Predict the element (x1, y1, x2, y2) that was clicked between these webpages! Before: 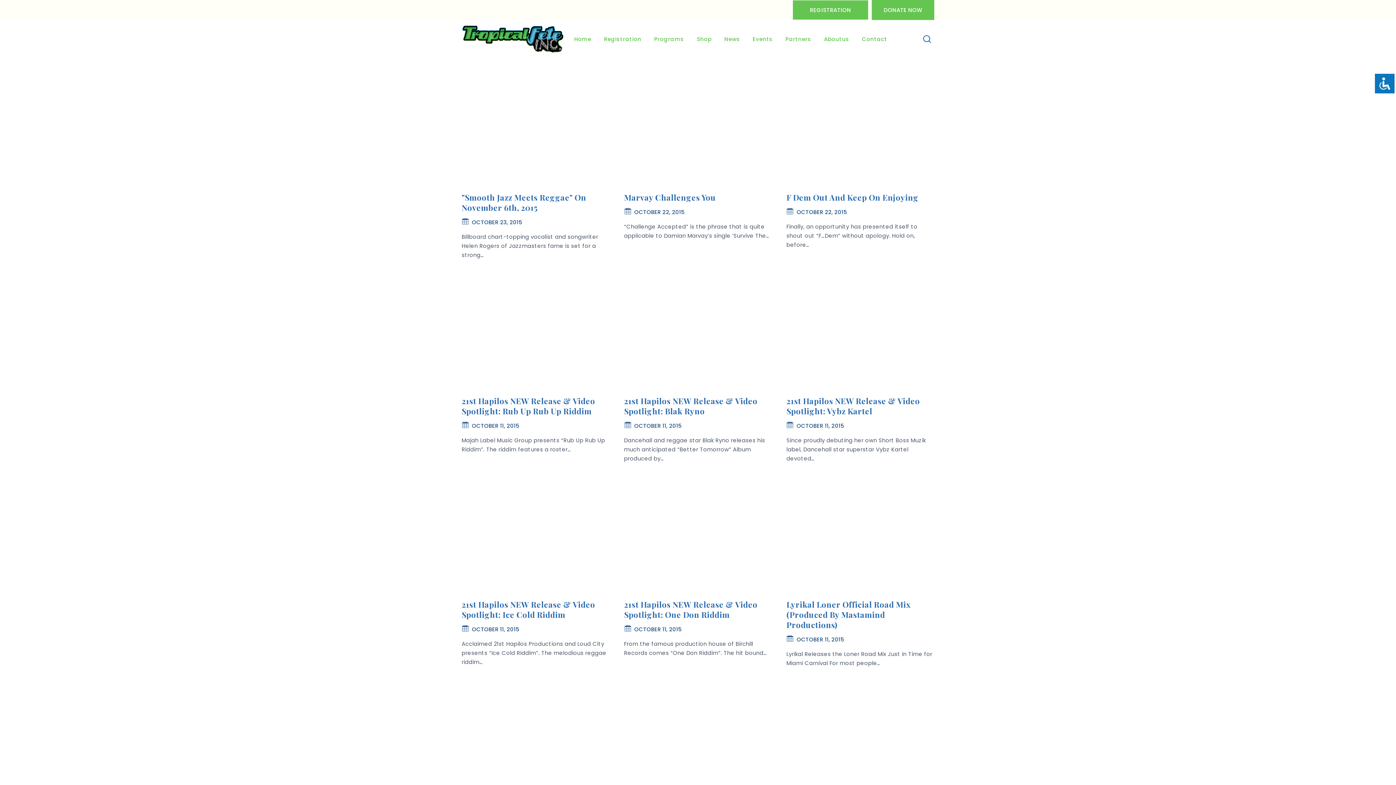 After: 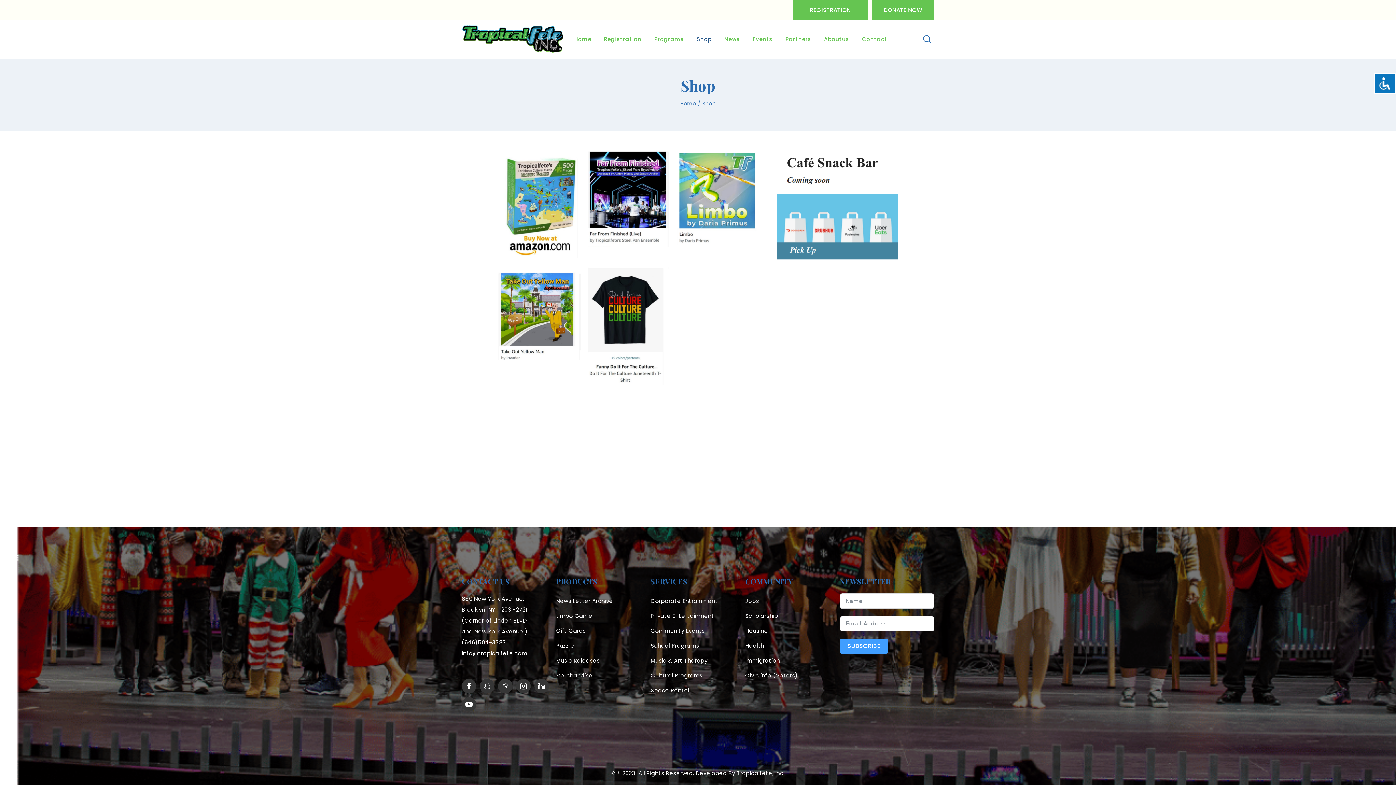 Action: bbox: (690, 20, 718, 58) label: Shop